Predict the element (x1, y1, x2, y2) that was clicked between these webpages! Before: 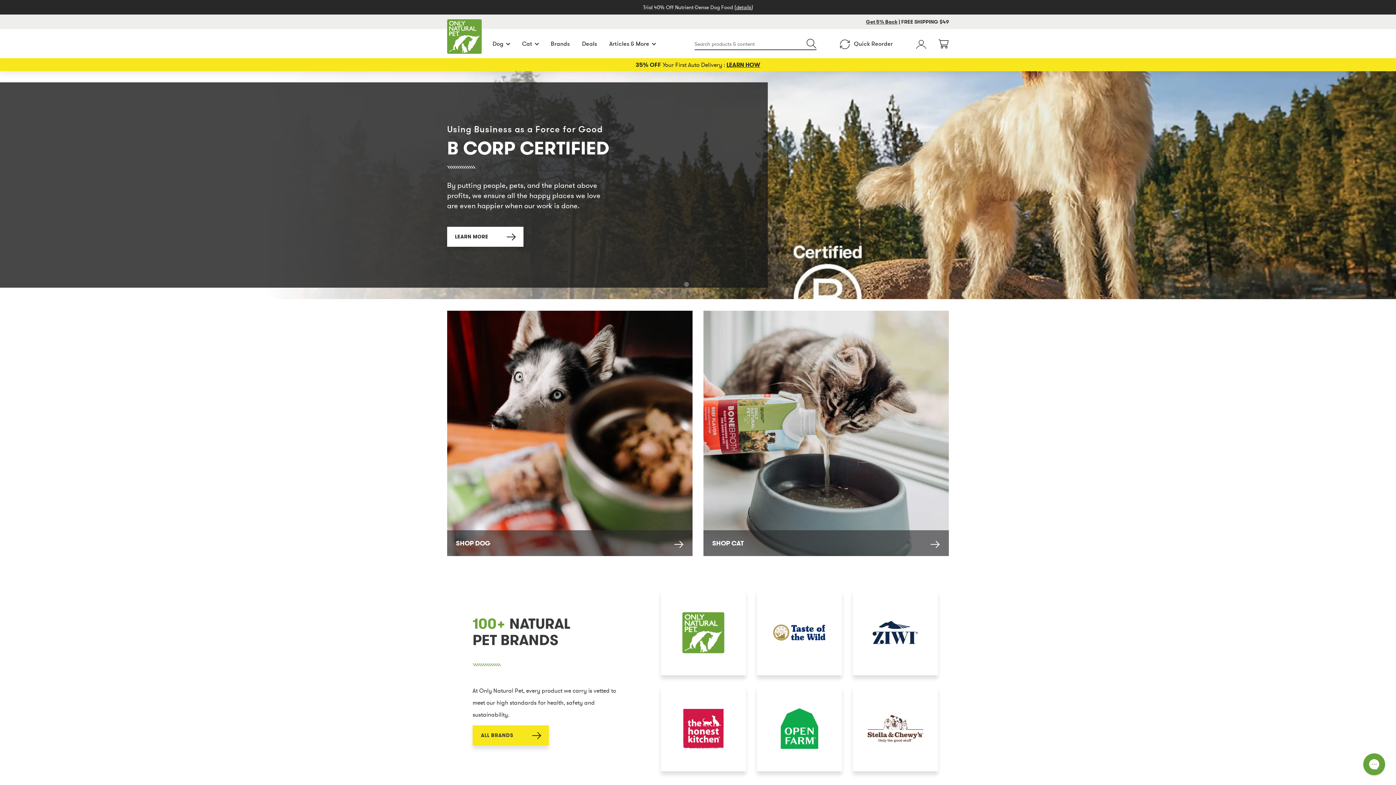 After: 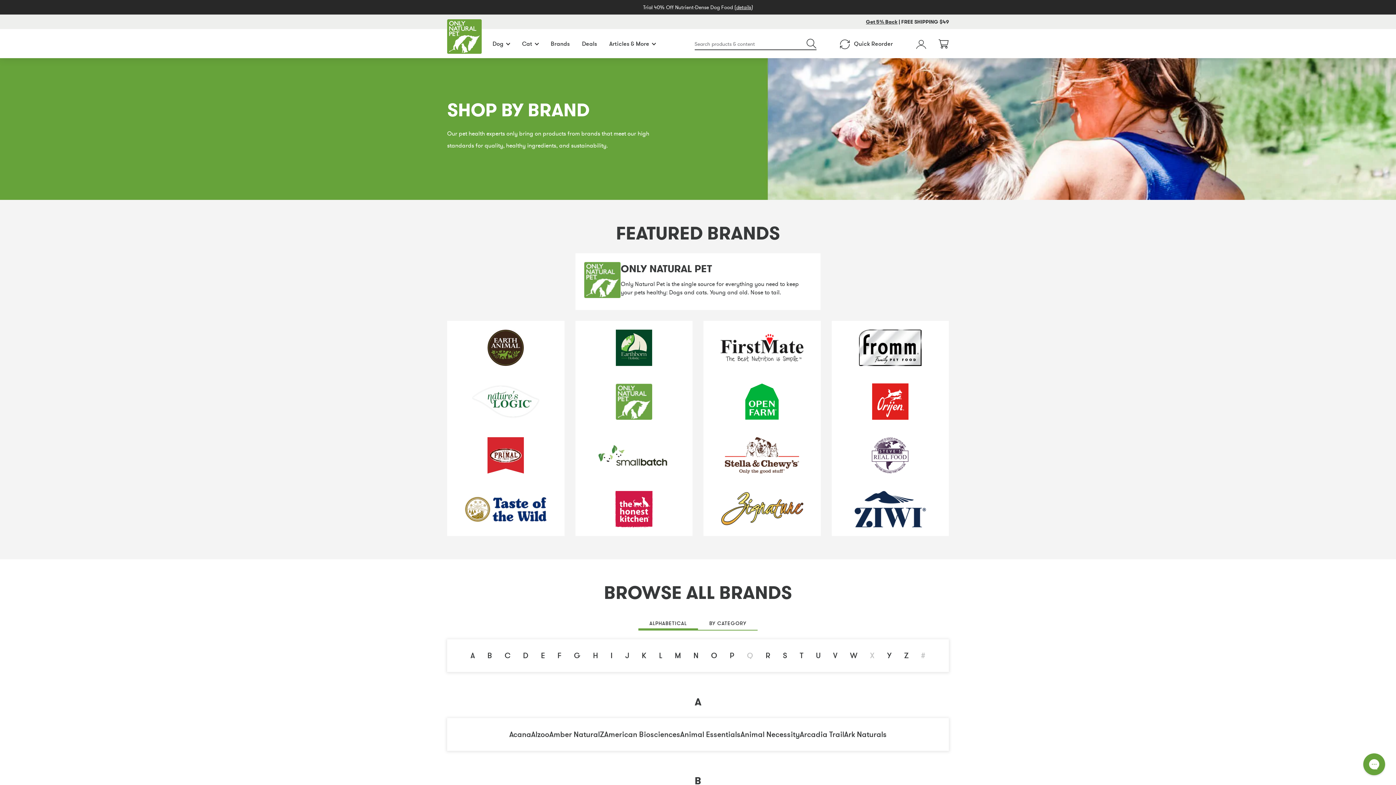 Action: label: ALL BRANDS bbox: (472, 725, 549, 745)